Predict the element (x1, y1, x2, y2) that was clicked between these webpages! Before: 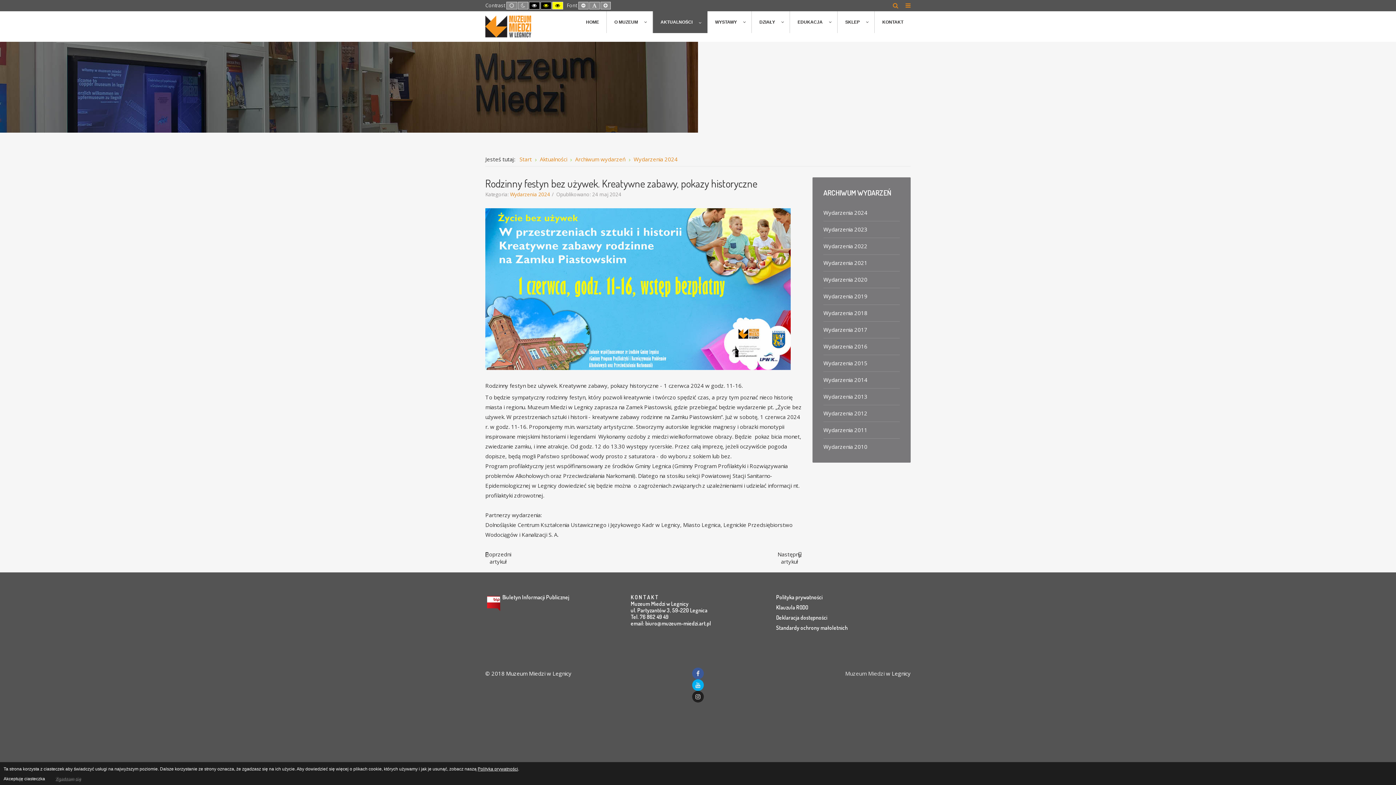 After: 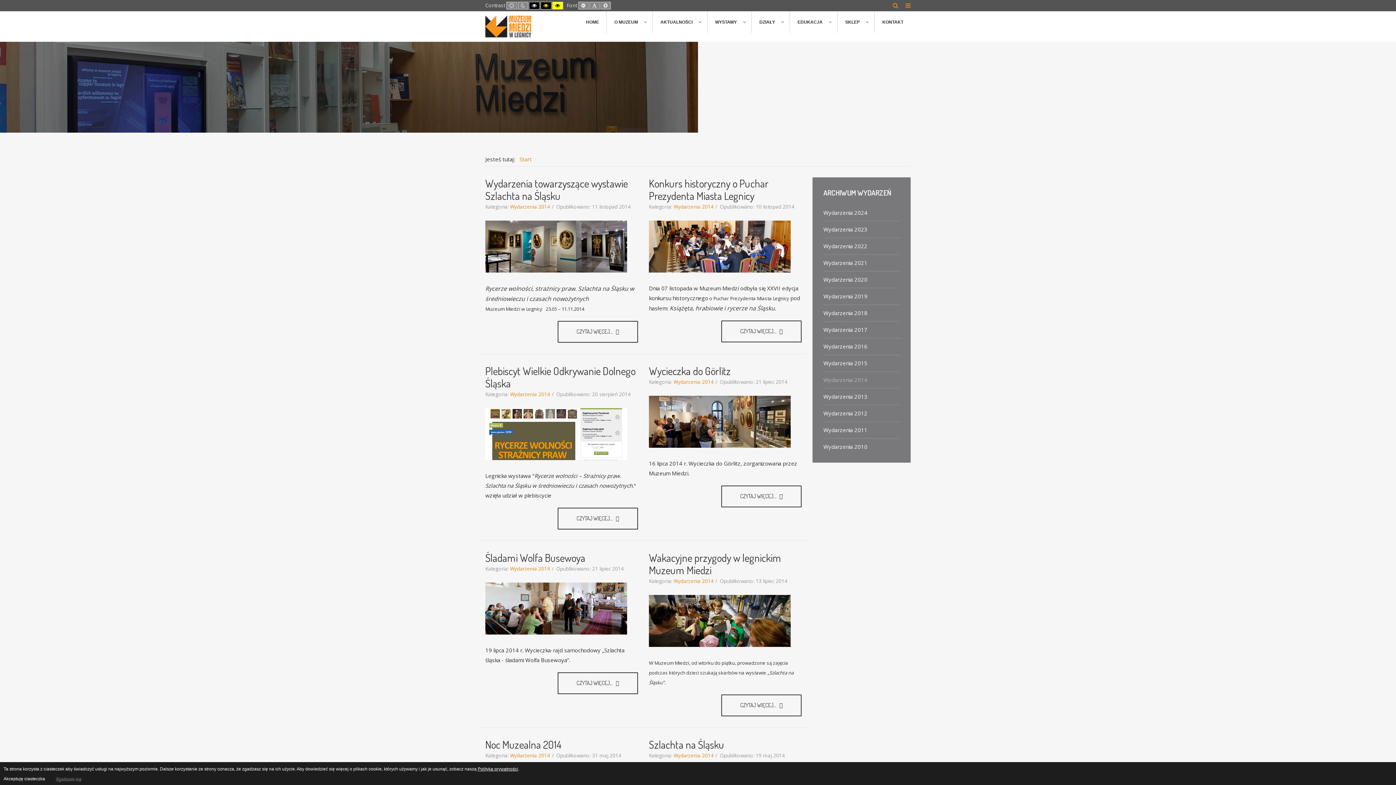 Action: bbox: (823, 371, 900, 388) label: Wydarzenia 2014